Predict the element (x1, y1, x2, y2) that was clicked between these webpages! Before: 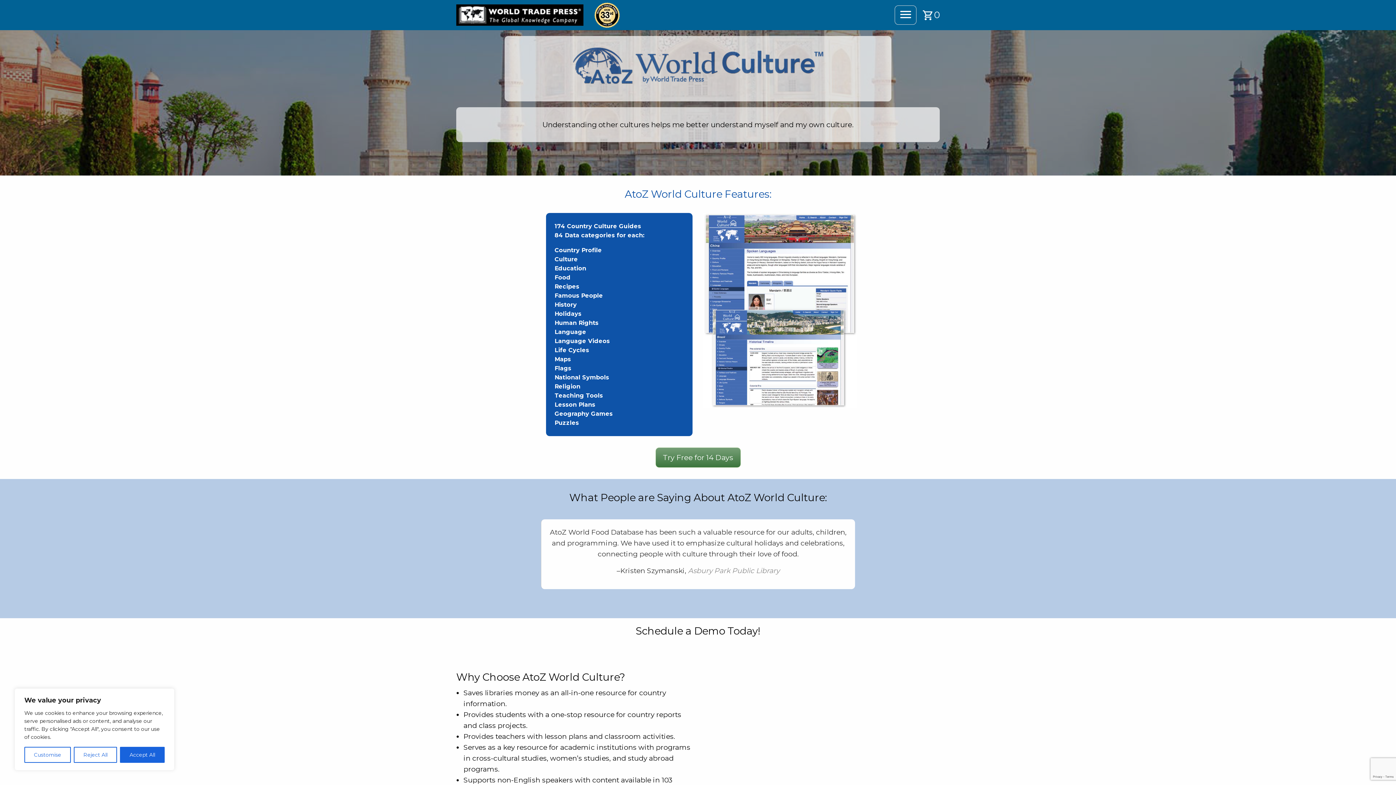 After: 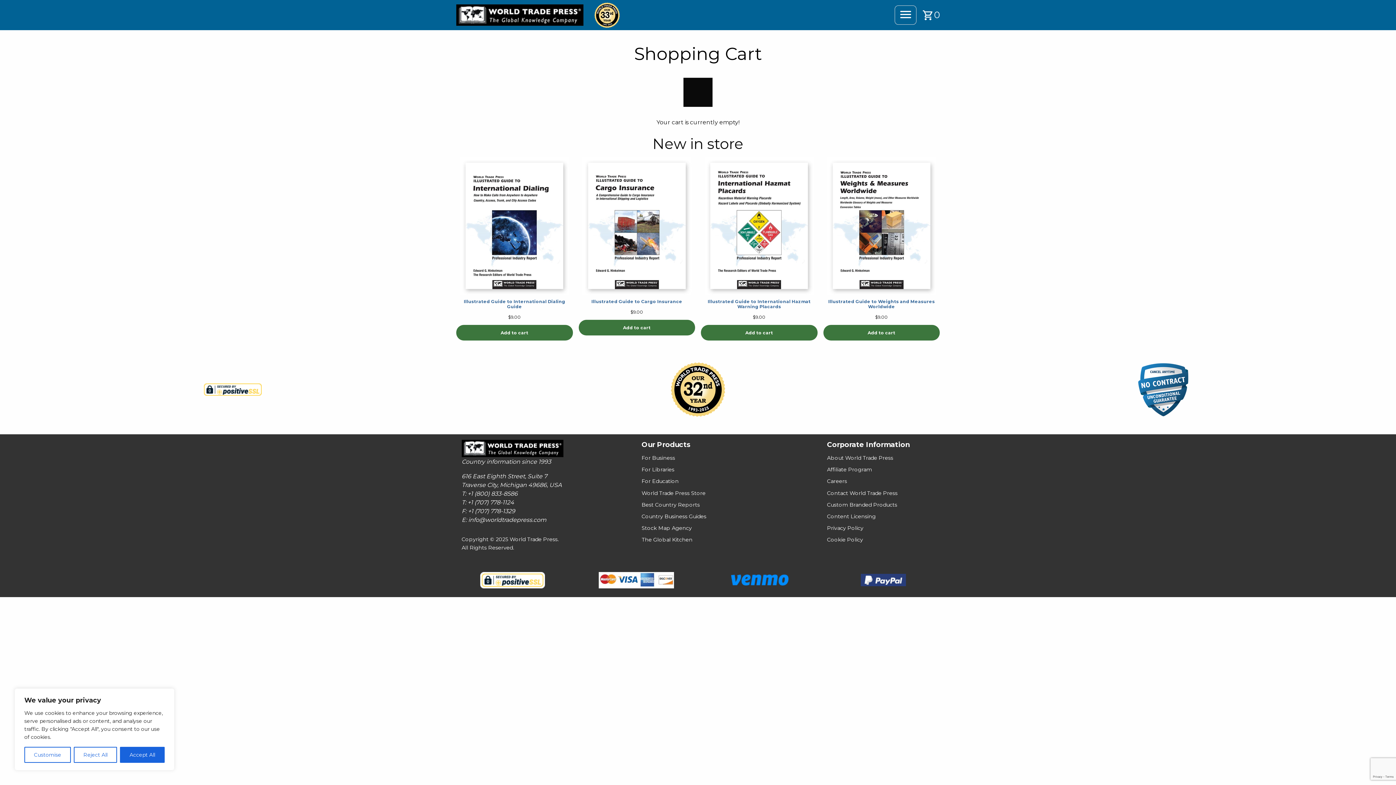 Action: bbox: (922, 9, 940, 20) label: shopping_cart
0